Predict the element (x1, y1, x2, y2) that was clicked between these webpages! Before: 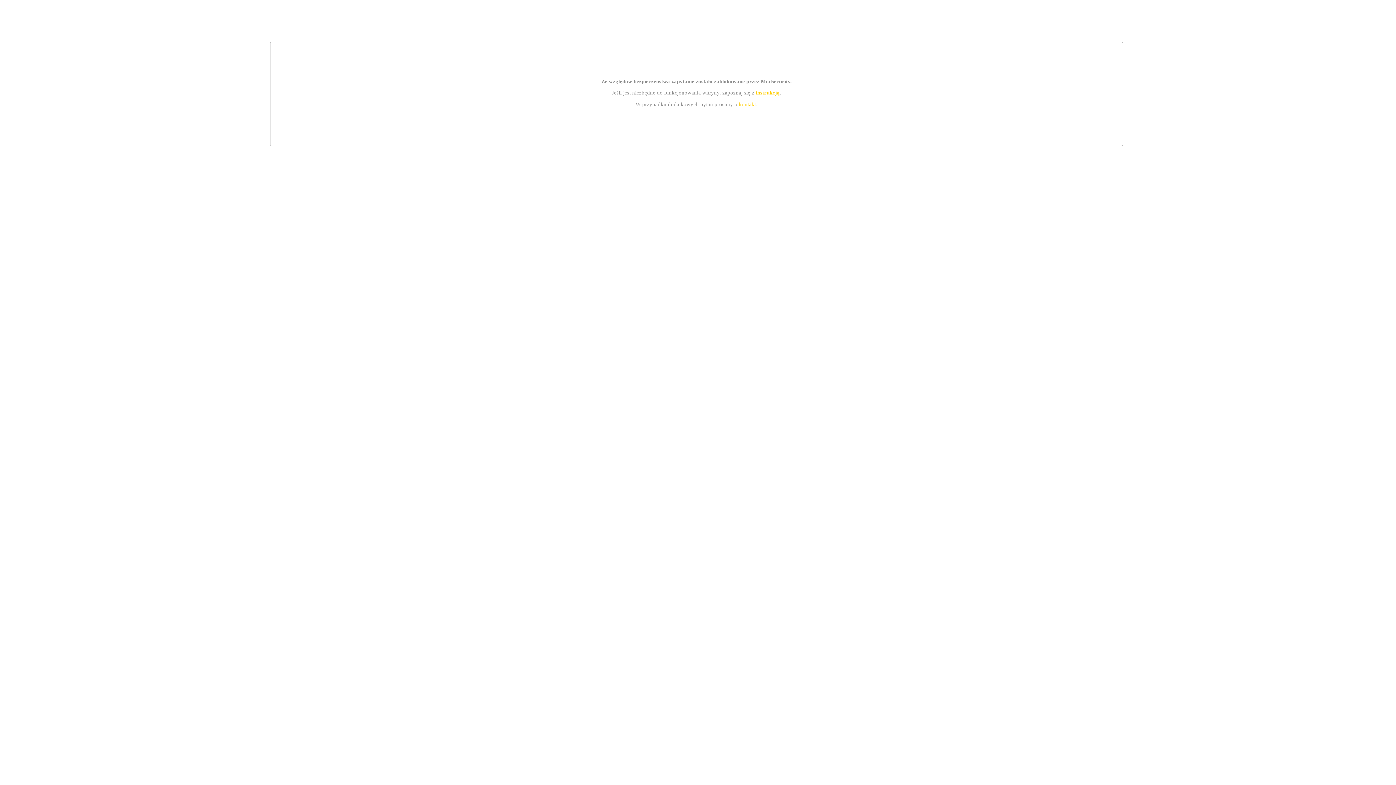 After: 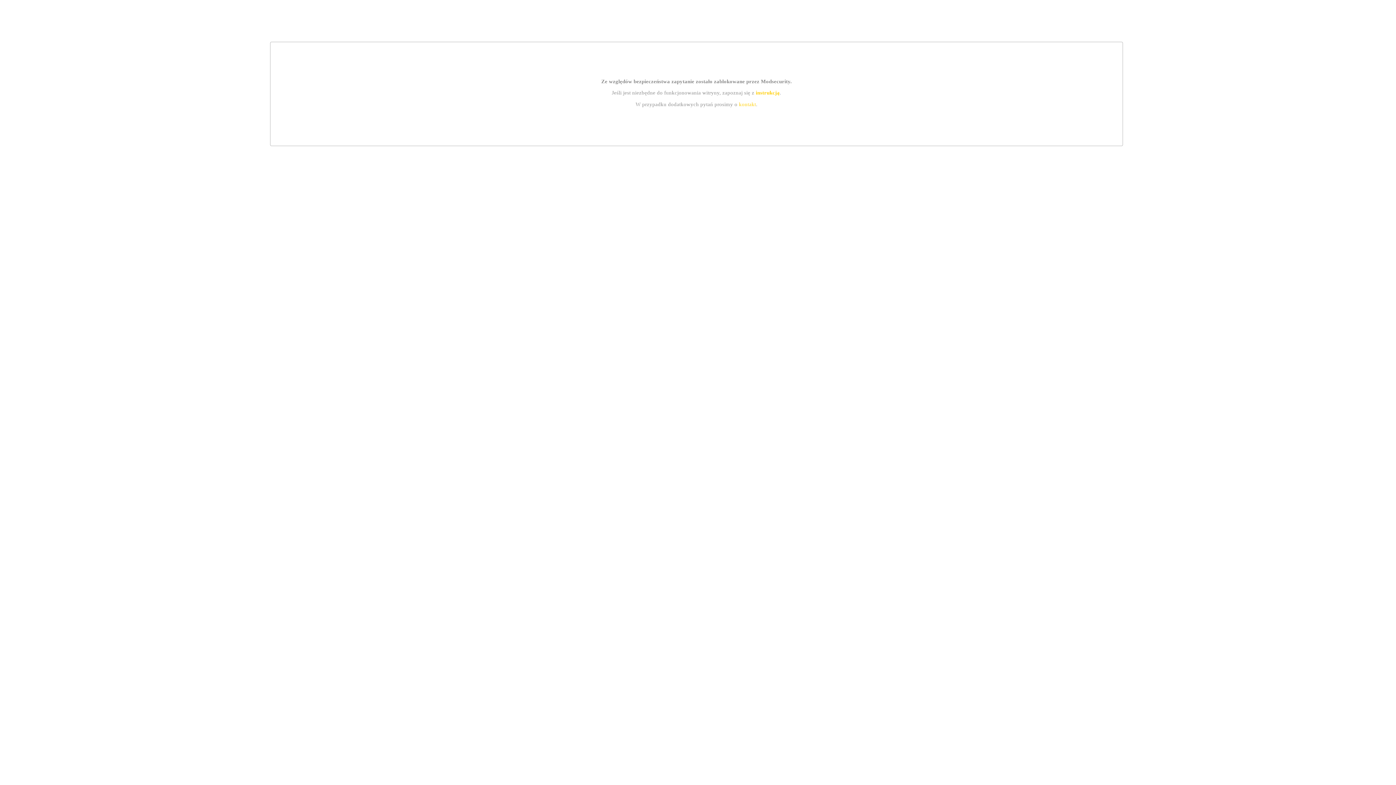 Action: bbox: (755, 89, 779, 95) label: instrukcją